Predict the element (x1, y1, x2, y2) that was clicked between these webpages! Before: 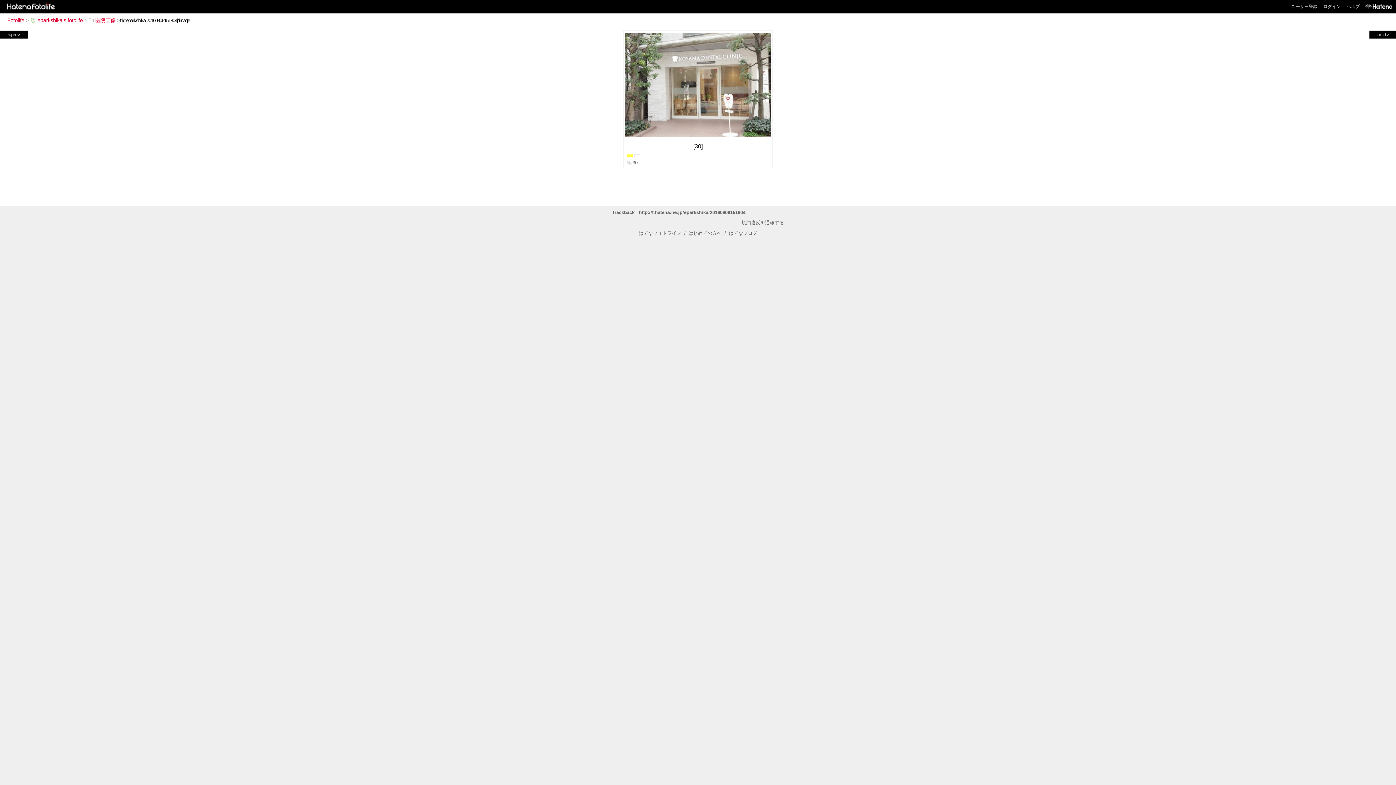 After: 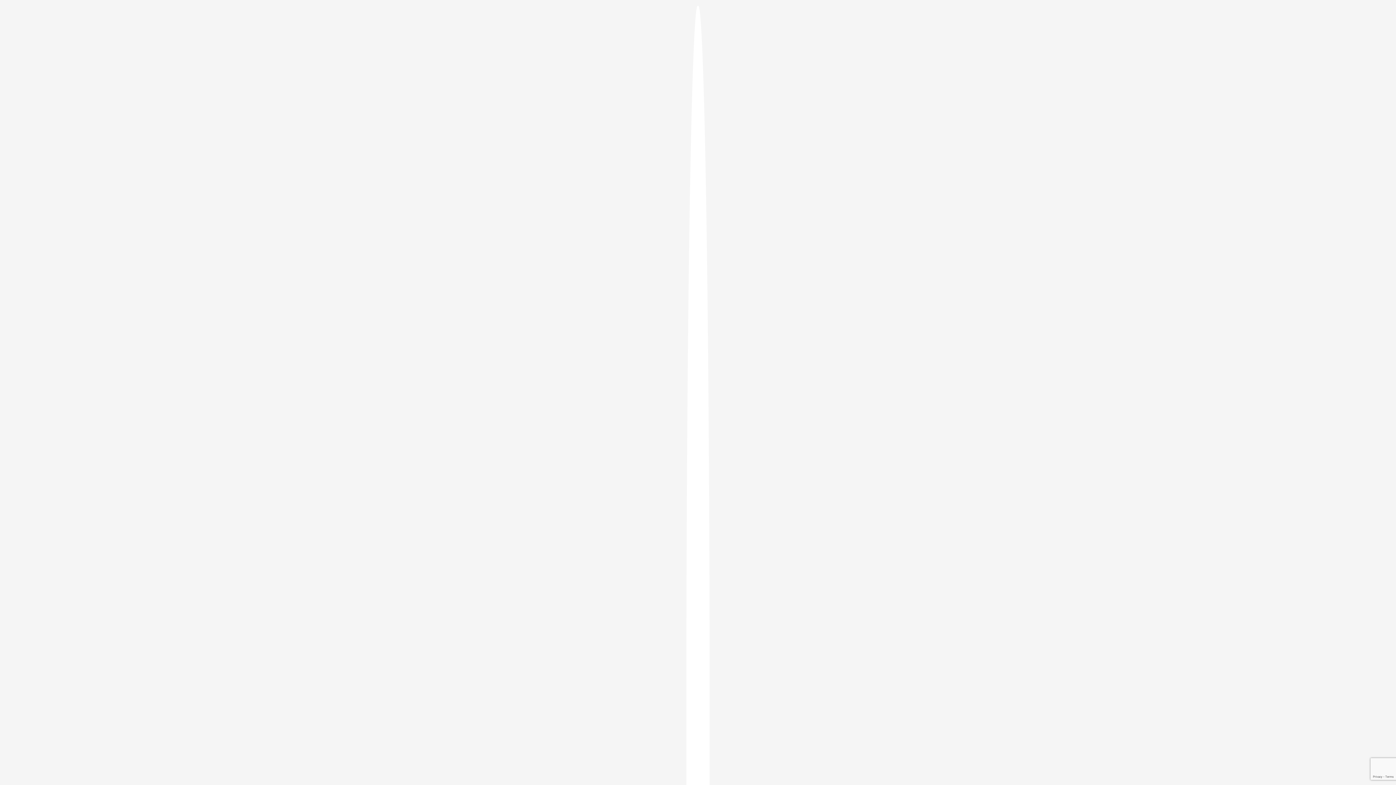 Action: label: ログイン bbox: (1323, 4, 1341, 9)